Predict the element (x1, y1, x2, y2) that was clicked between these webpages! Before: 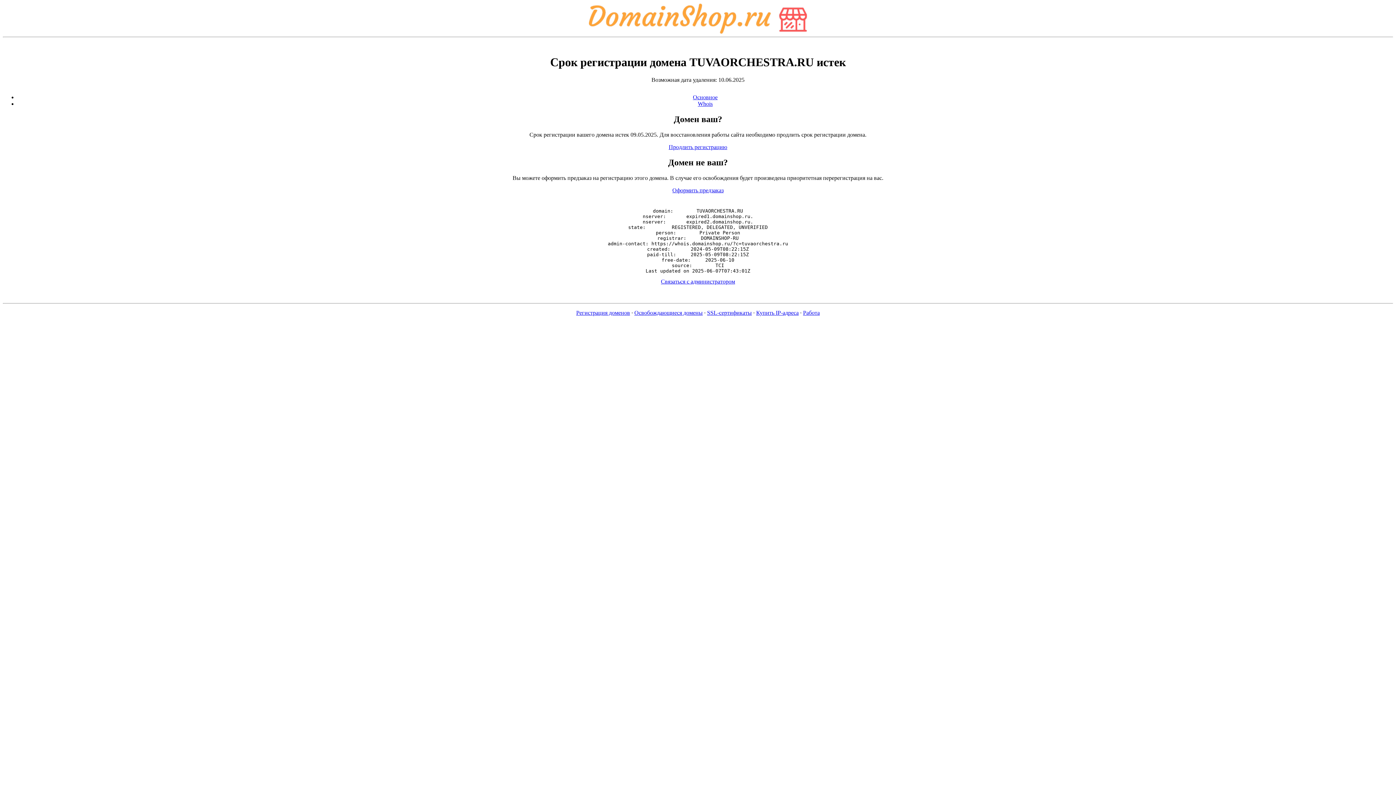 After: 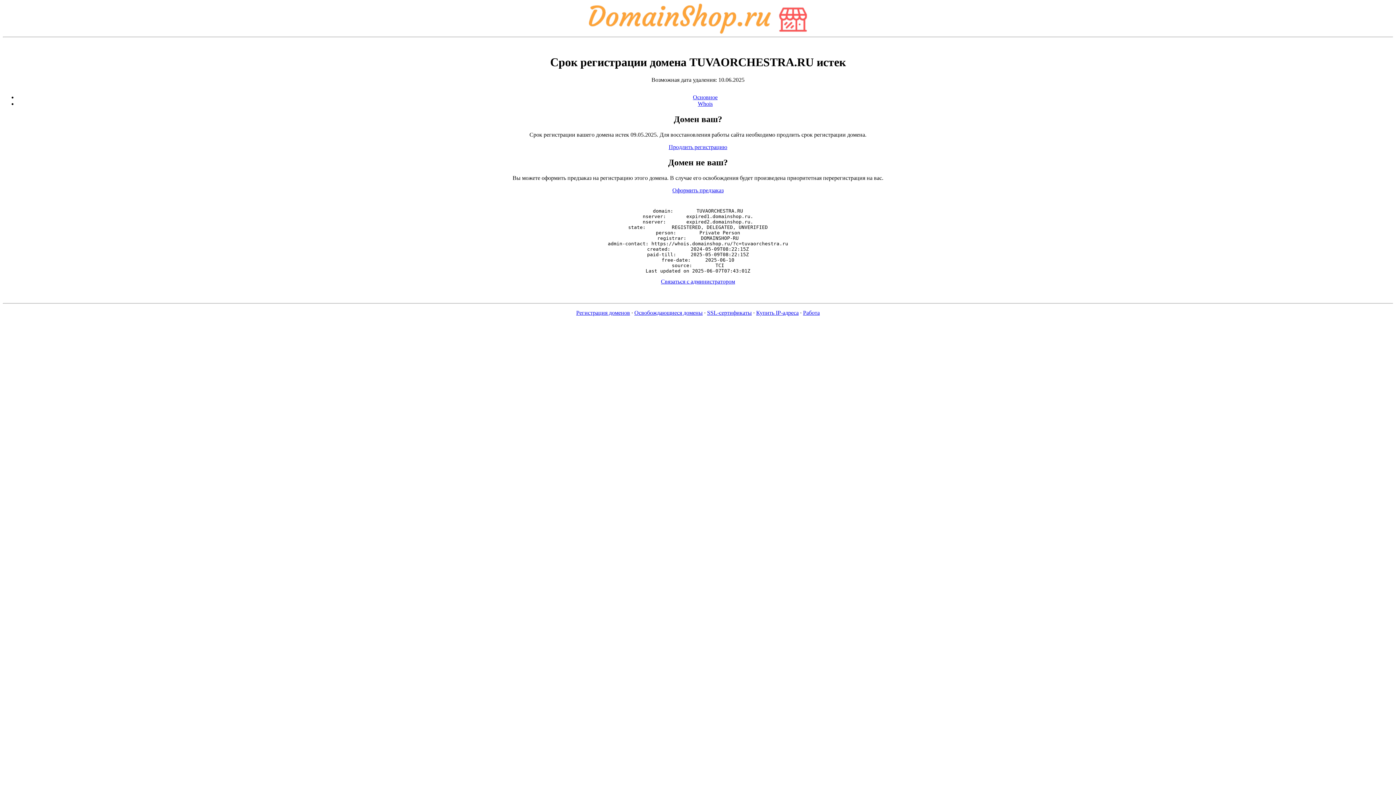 Action: bbox: (589, 28, 807, 34)